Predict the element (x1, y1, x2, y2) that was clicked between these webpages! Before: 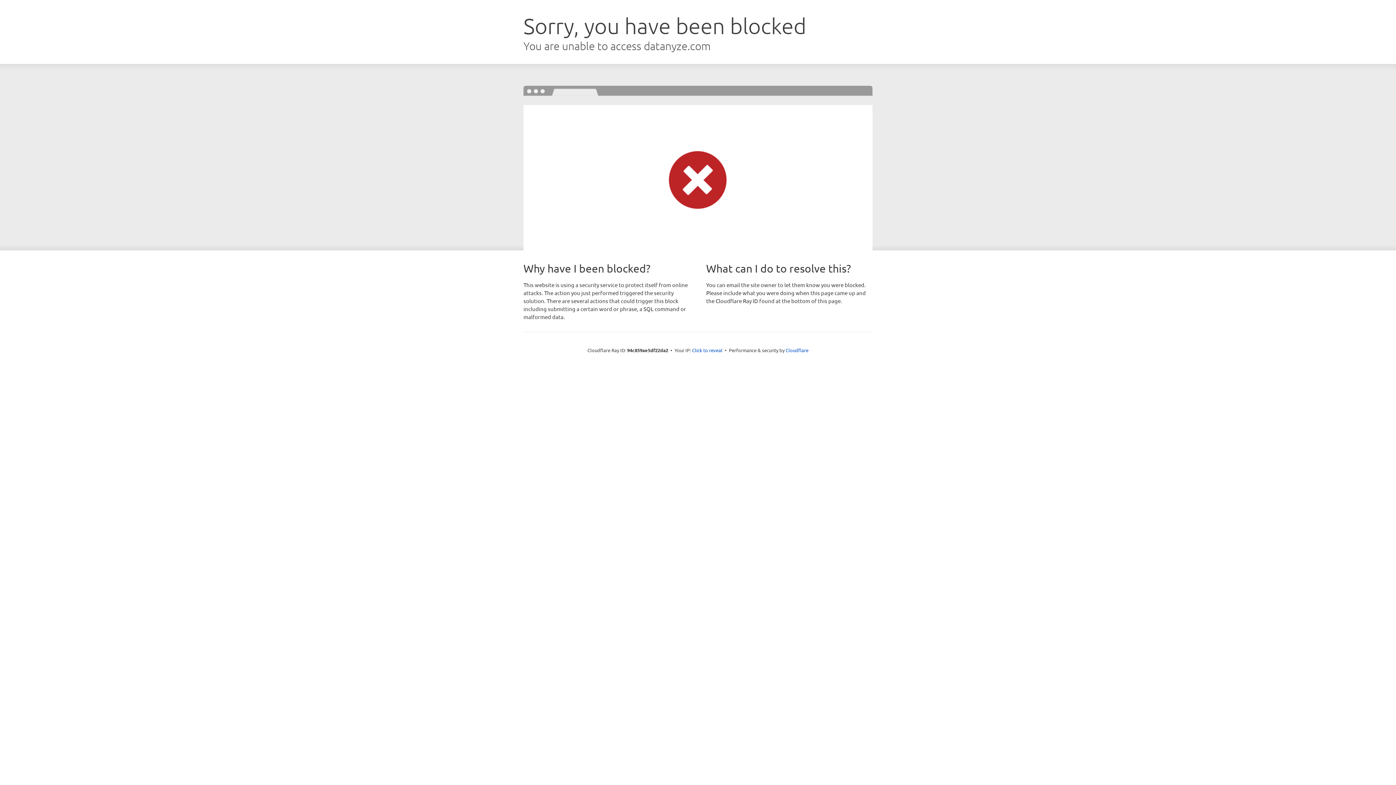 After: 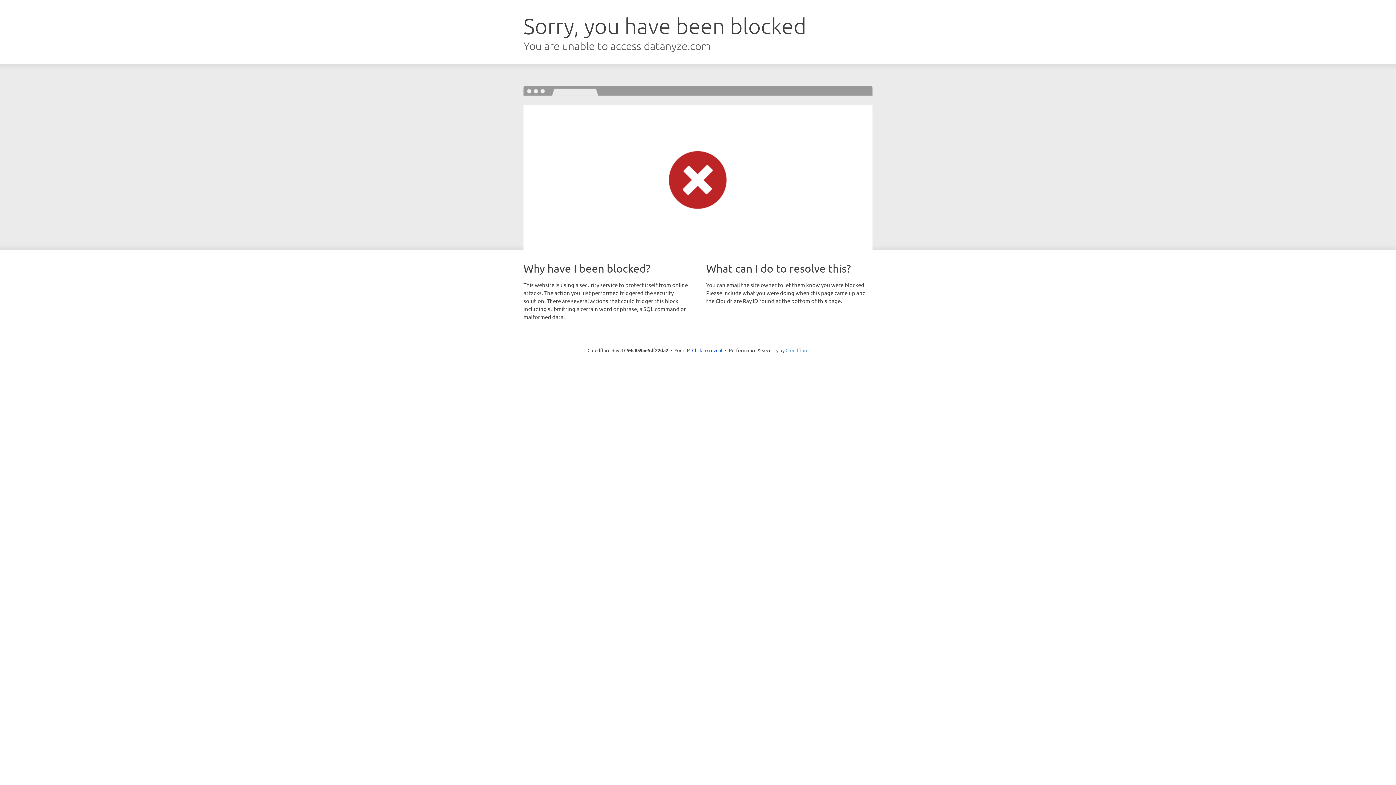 Action: bbox: (785, 347, 808, 353) label: Cloudflare